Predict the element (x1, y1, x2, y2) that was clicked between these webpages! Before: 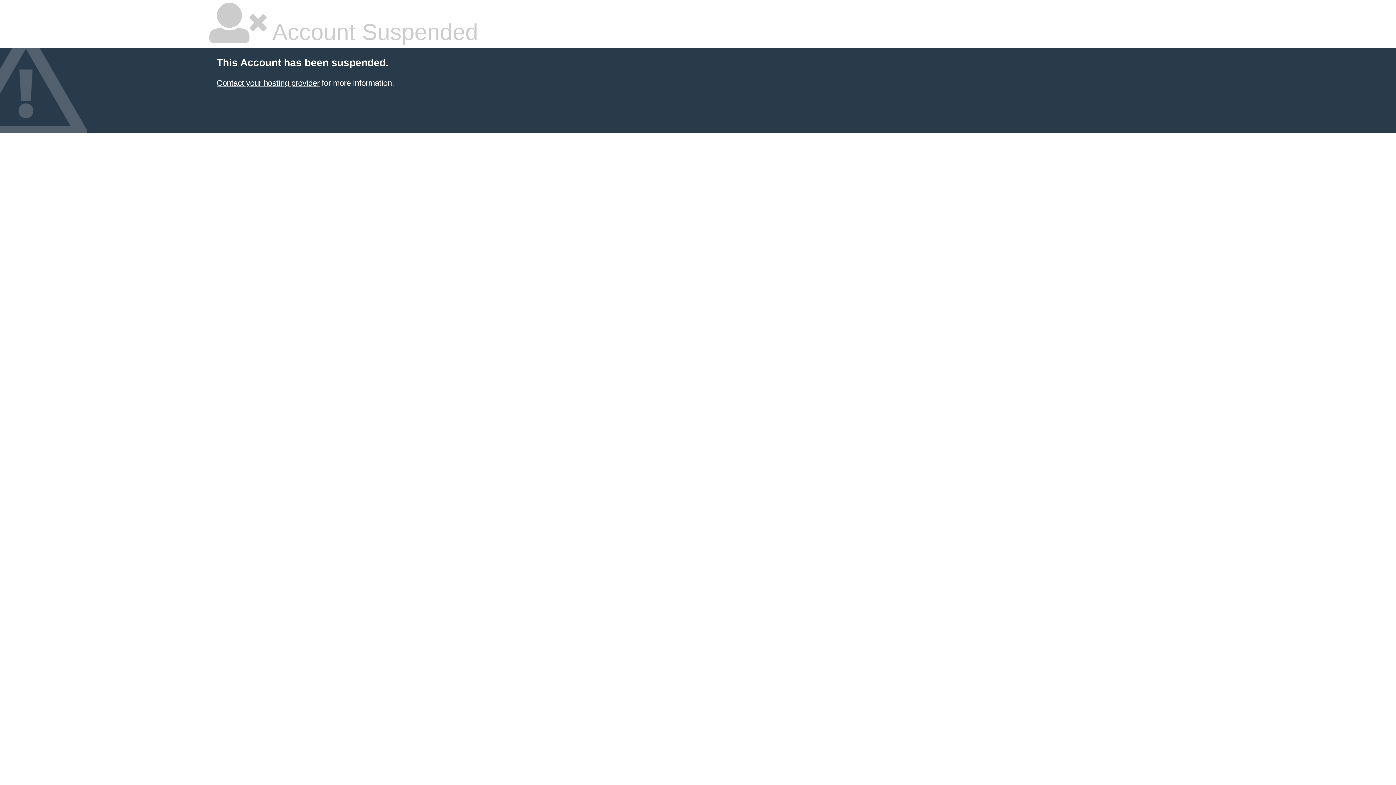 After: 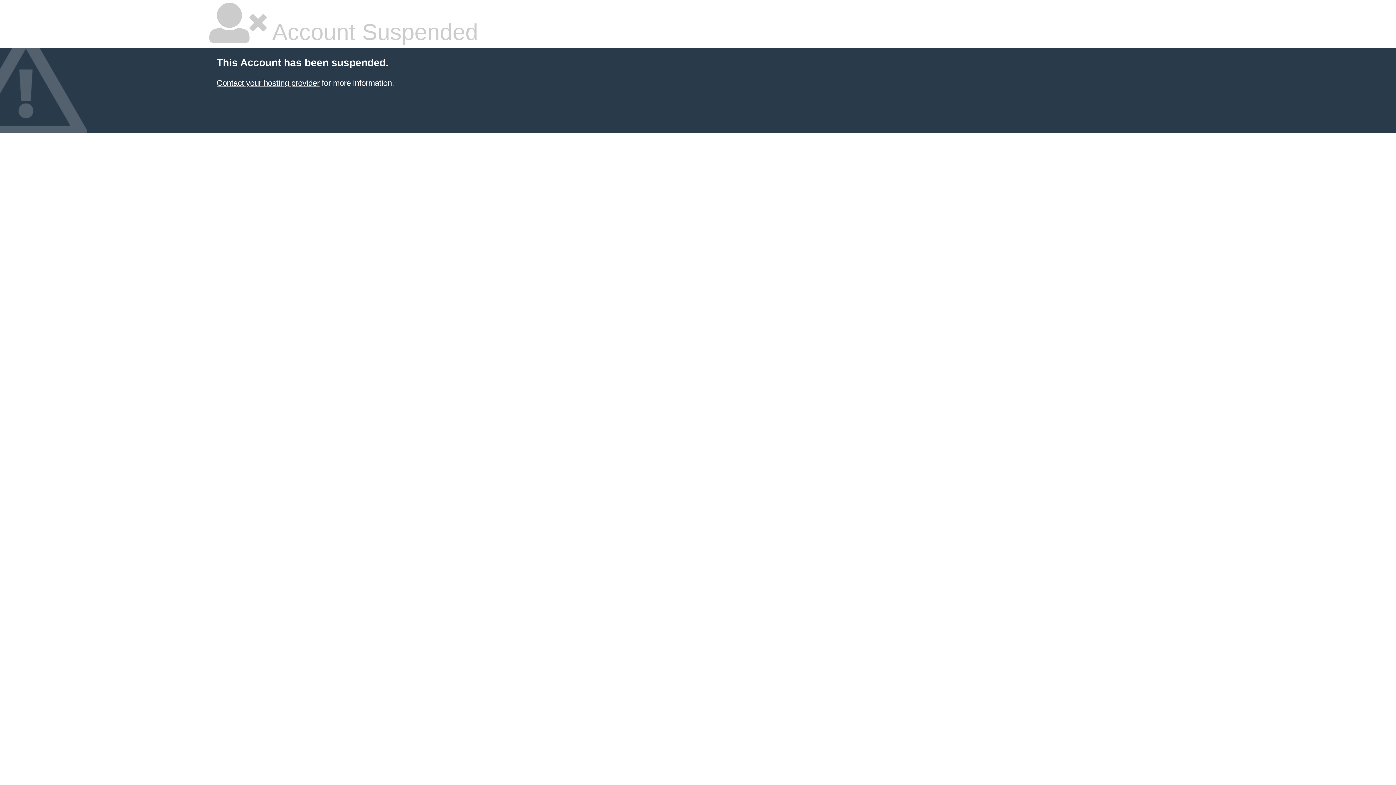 Action: label: Contact your hosting provider bbox: (216, 78, 319, 87)